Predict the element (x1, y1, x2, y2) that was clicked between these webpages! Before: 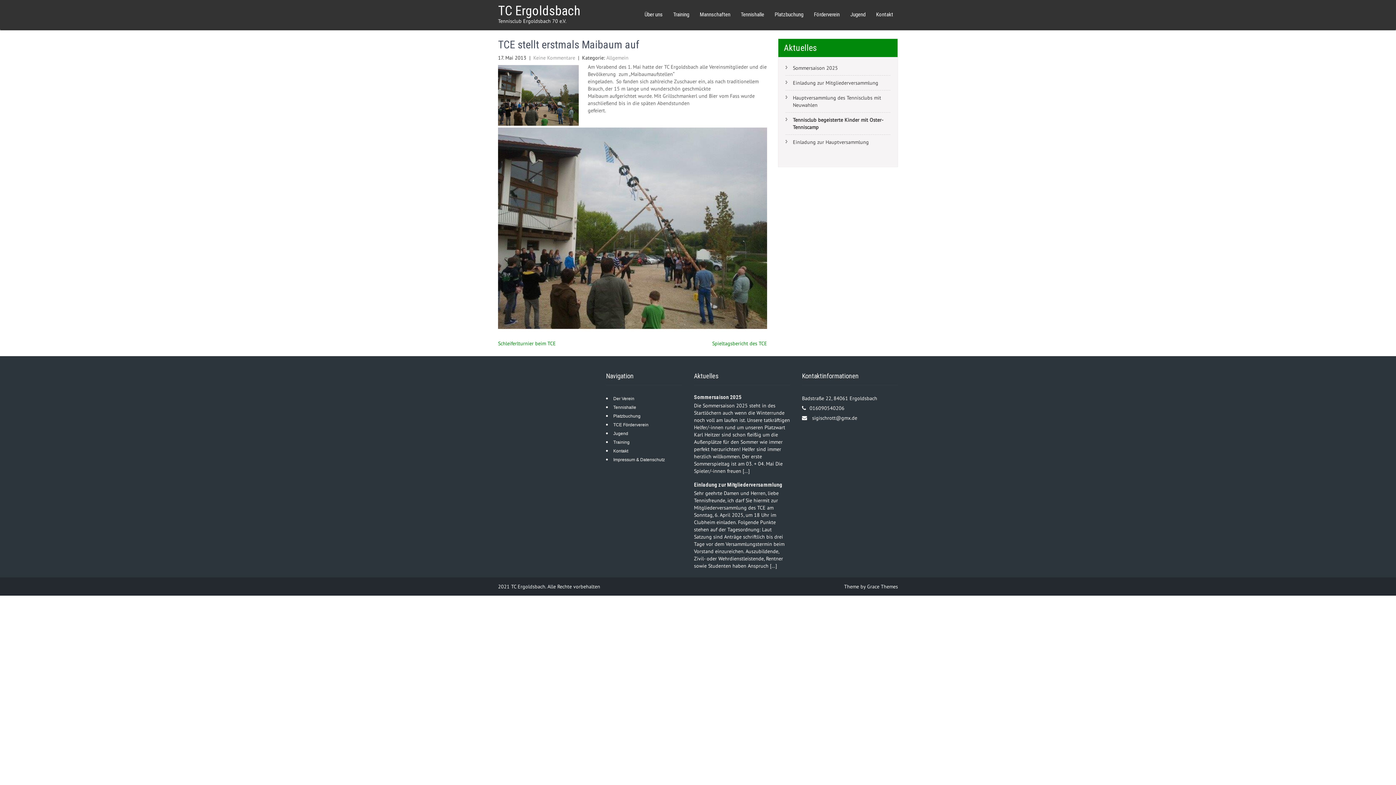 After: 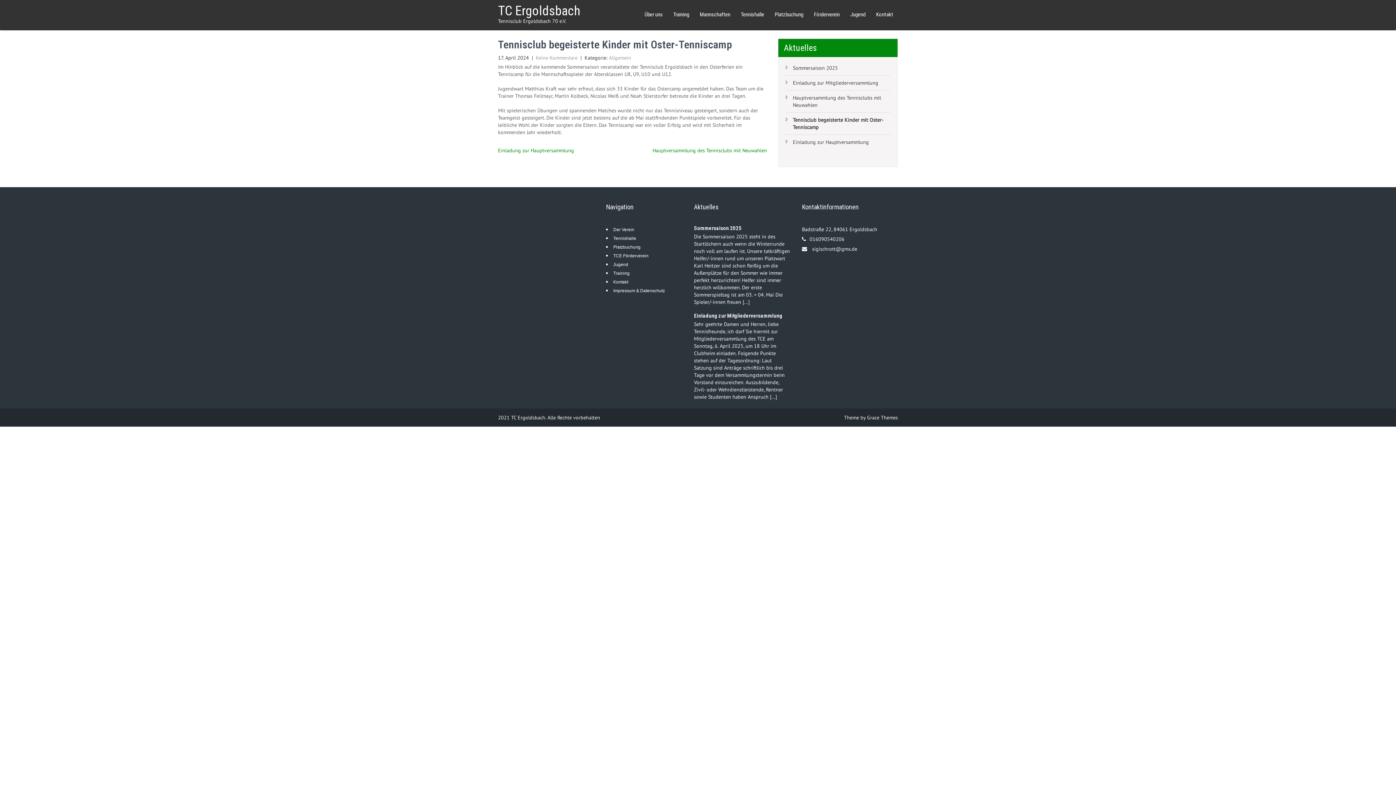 Action: bbox: (785, 112, 890, 134) label: Tennisclub begeisterte Kinder mit Oster-Tenniscamp